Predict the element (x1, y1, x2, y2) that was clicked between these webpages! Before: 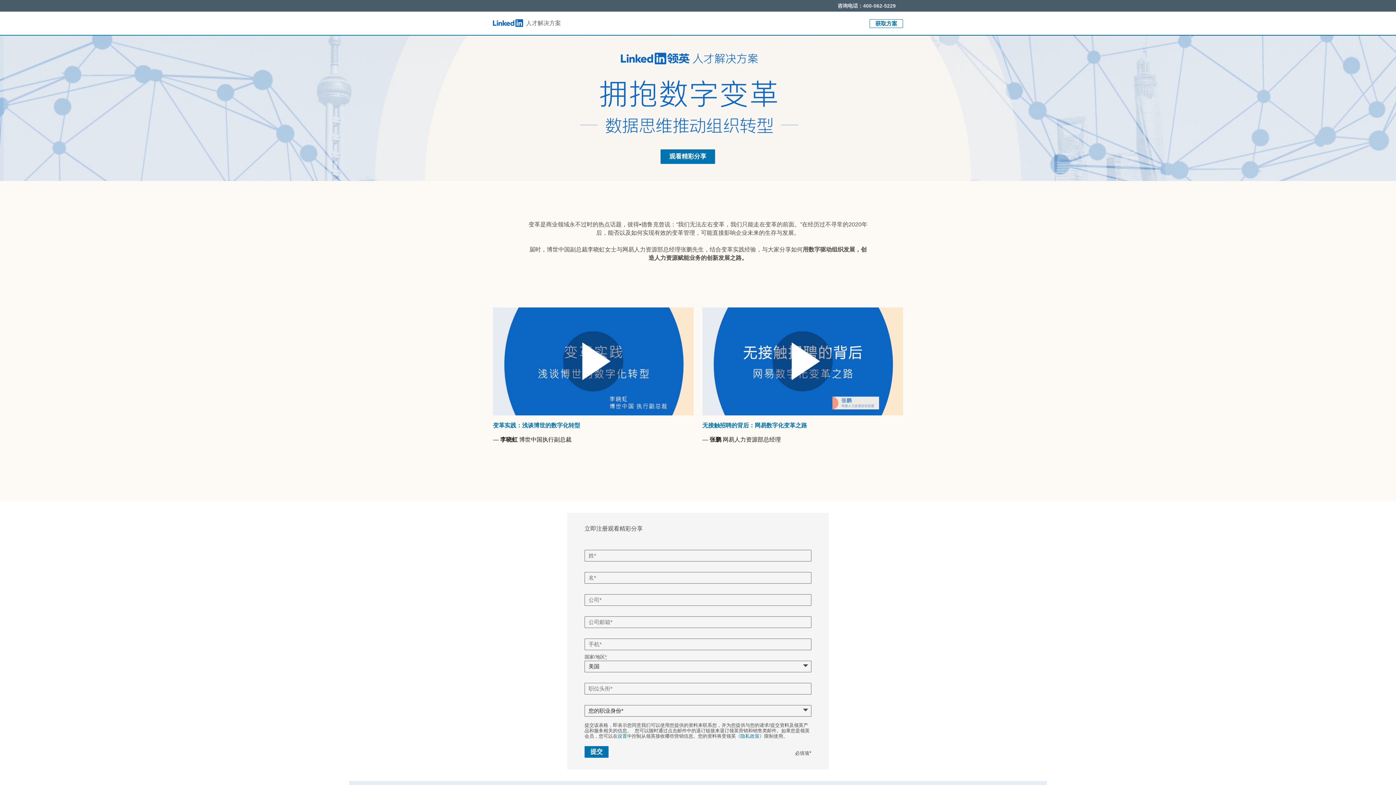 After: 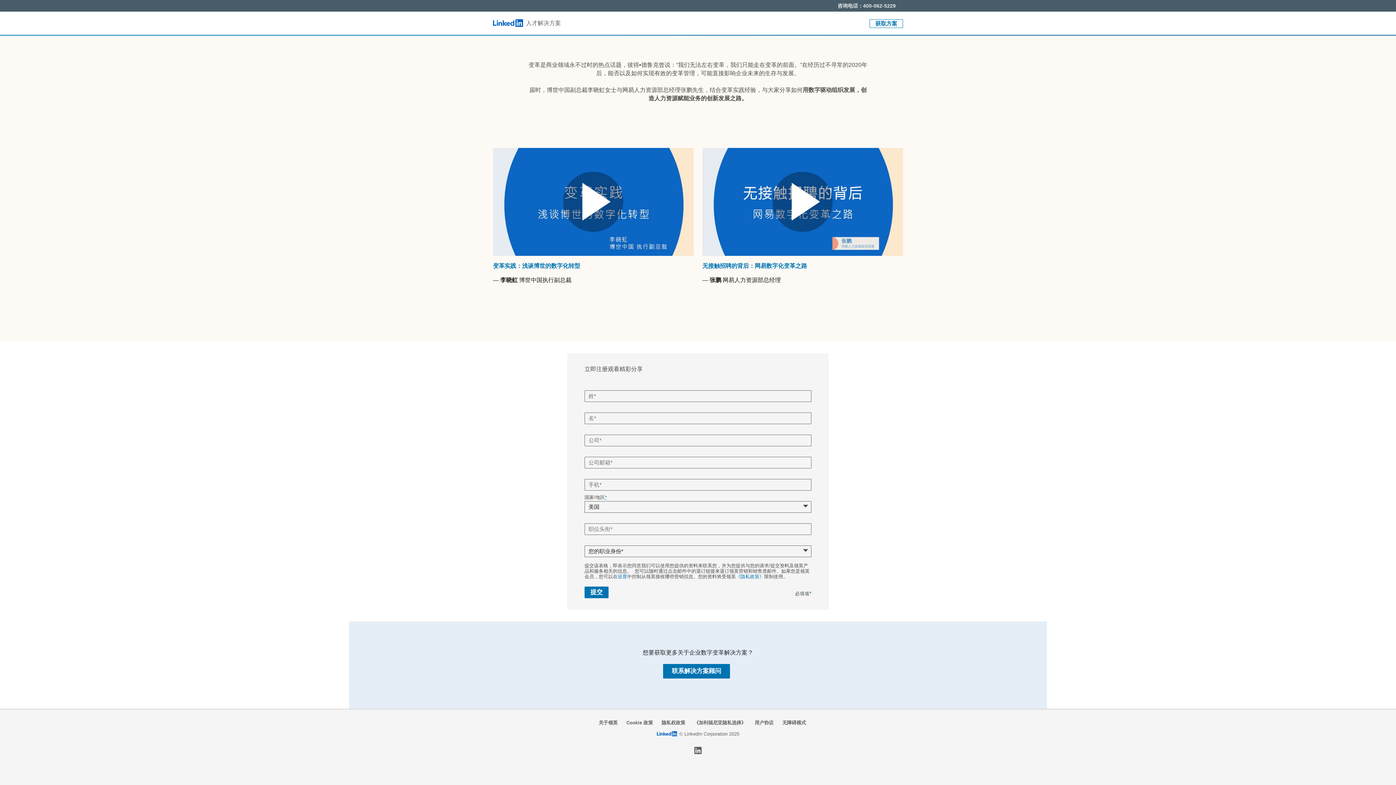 Action: label: 变革实践：浅谈博世的数字化转型 bbox: (493, 422, 580, 428)